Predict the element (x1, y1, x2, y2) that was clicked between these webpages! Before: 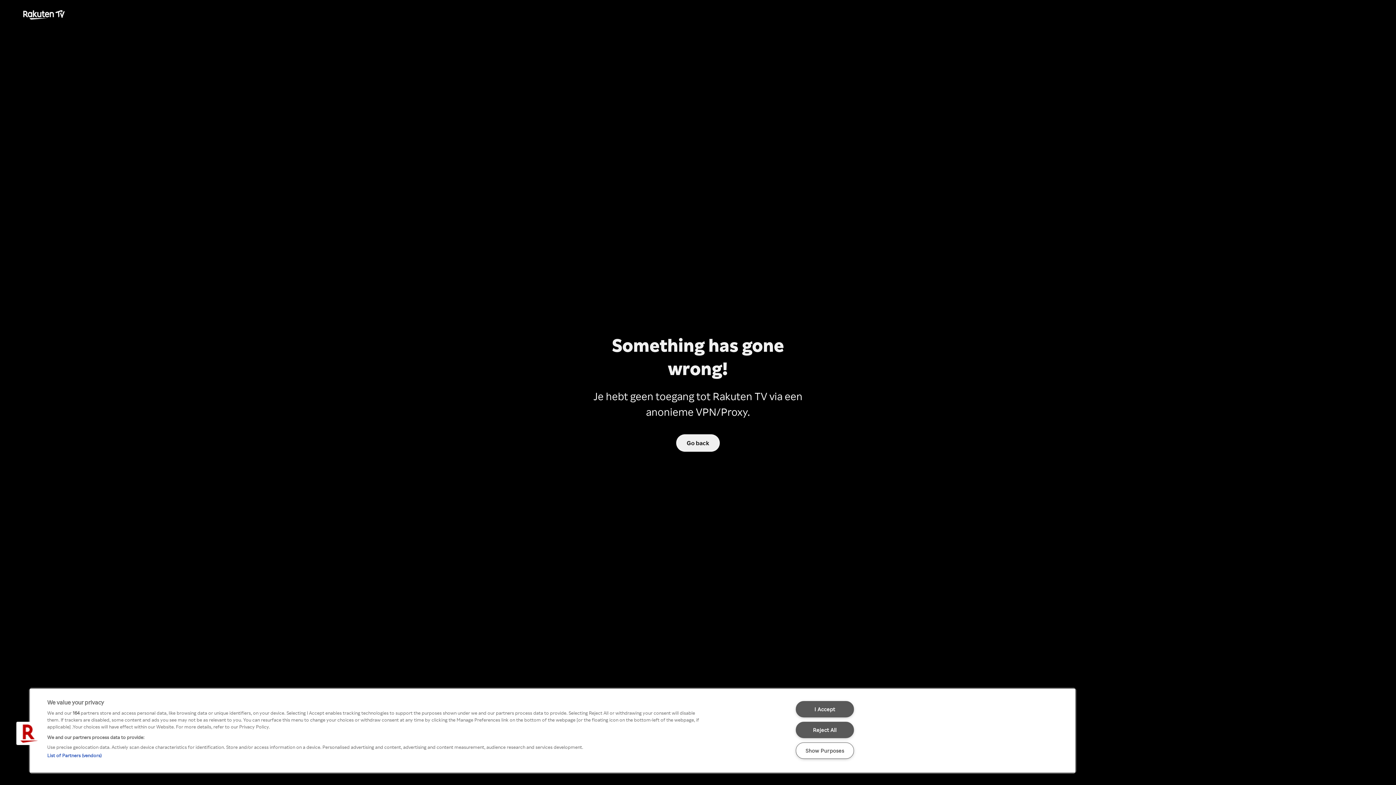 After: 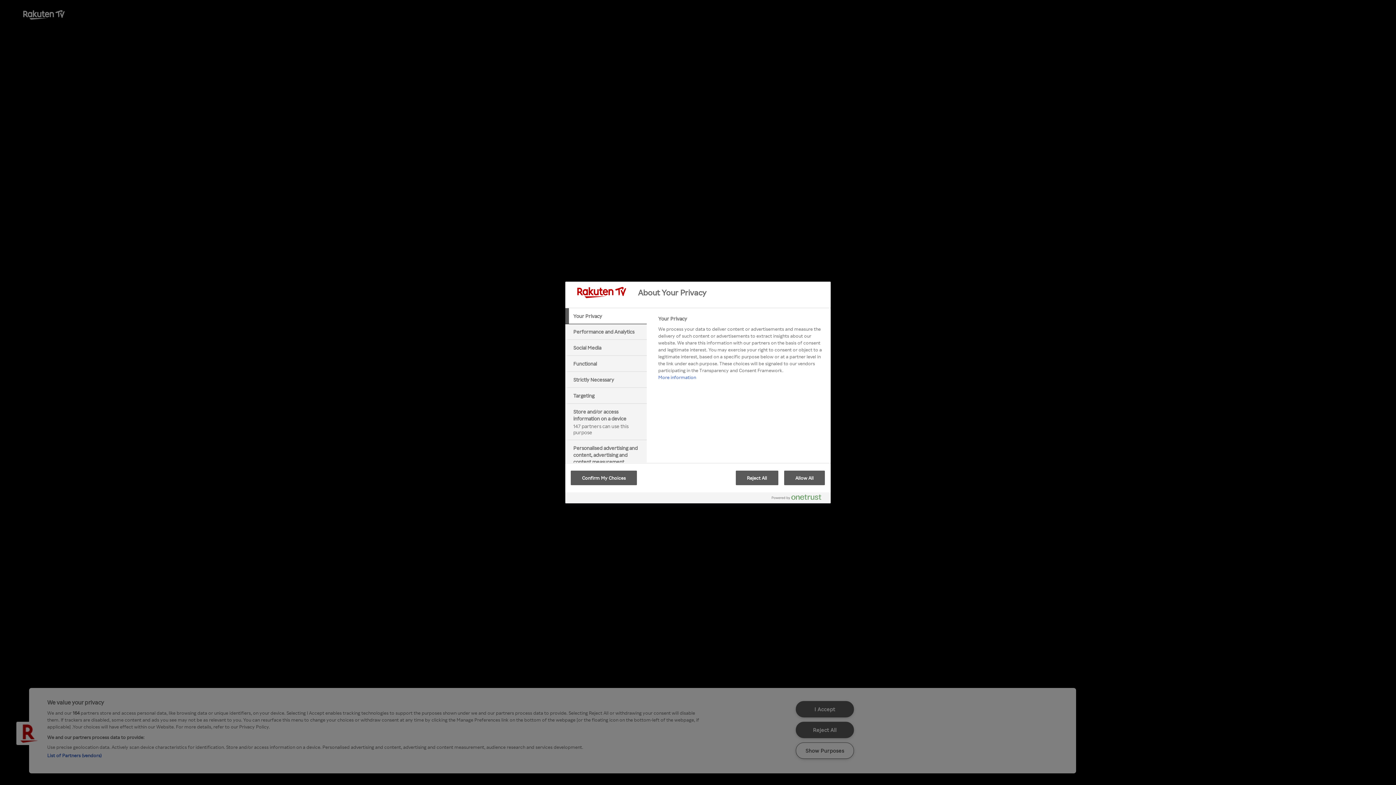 Action: label: Cookies bbox: (16, 722, 39, 745)